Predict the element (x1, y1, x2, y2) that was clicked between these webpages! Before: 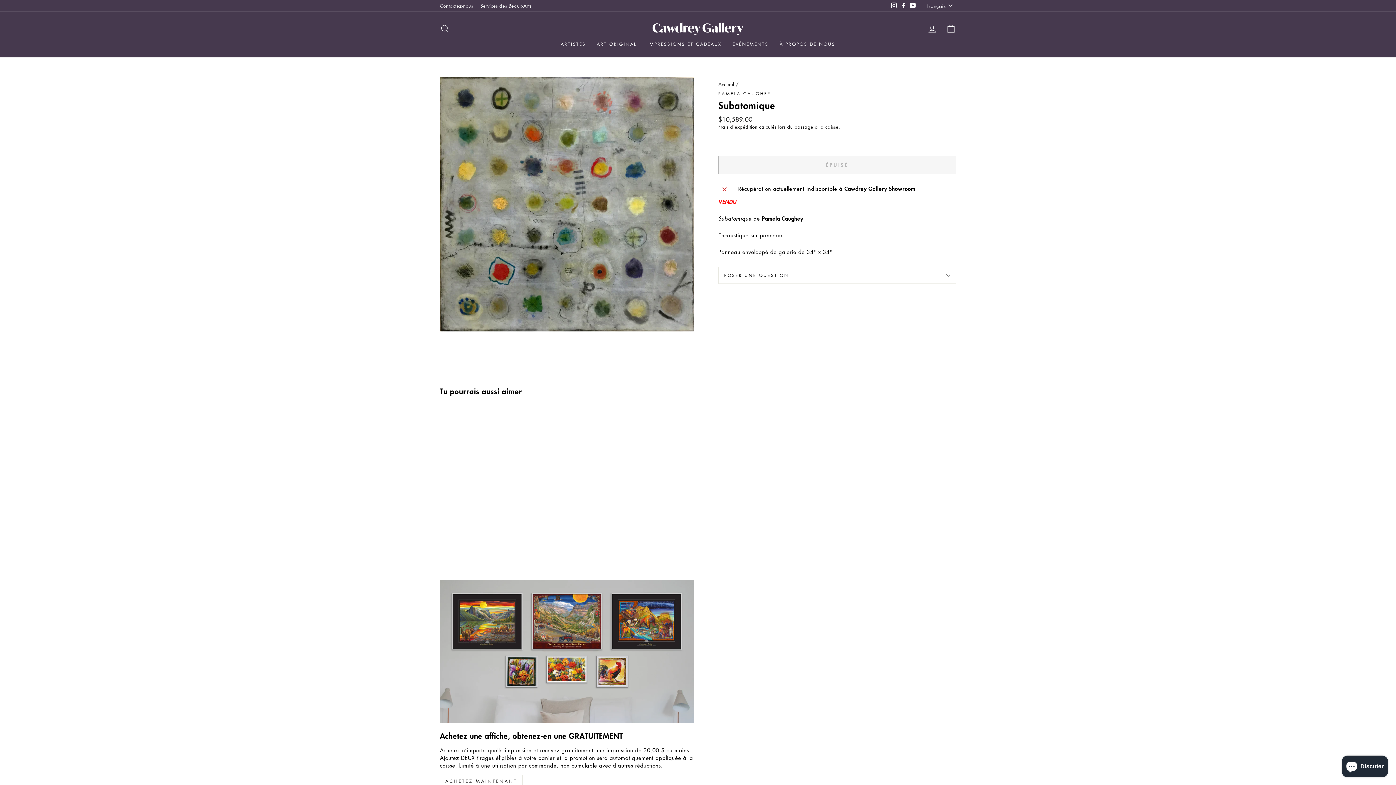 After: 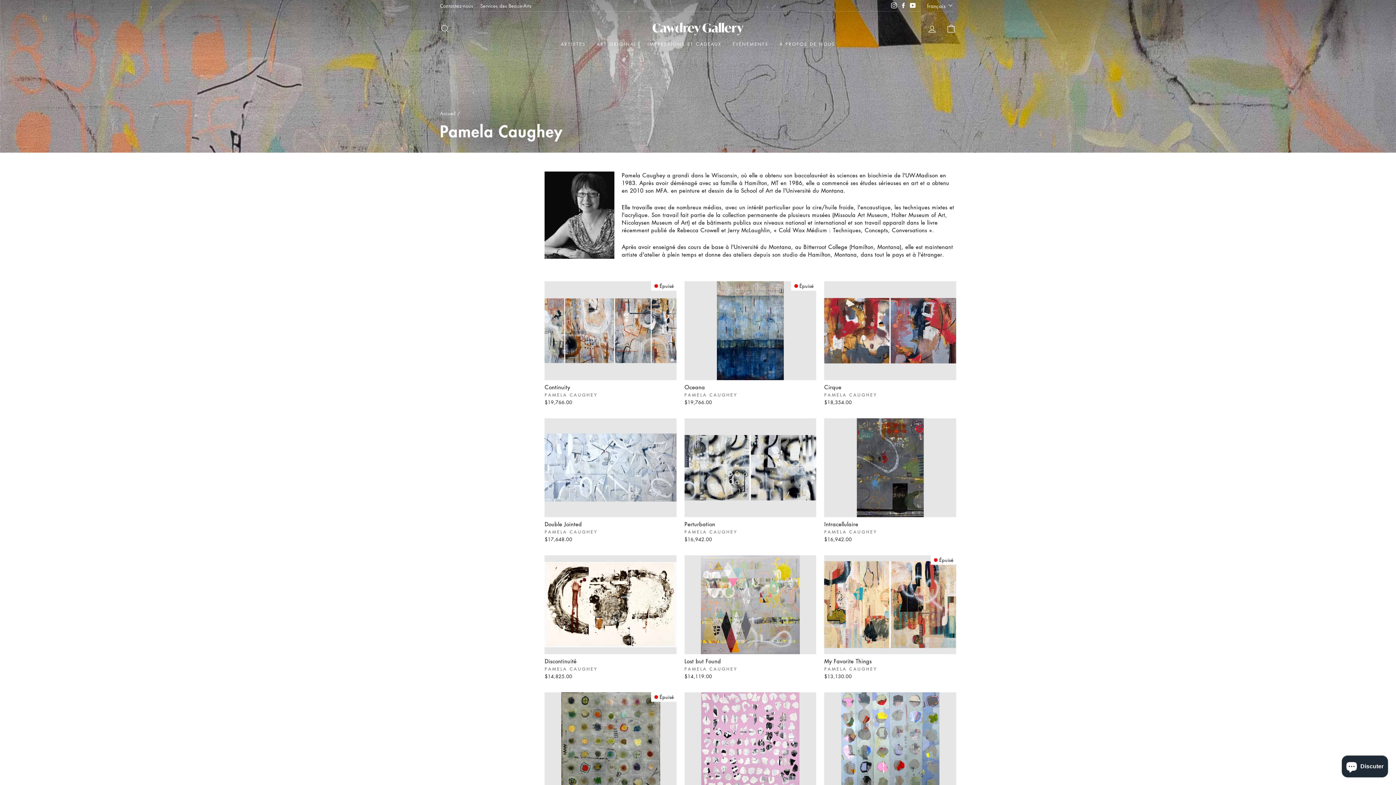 Action: label: PAMELA CAUGHEY bbox: (718, 90, 771, 96)